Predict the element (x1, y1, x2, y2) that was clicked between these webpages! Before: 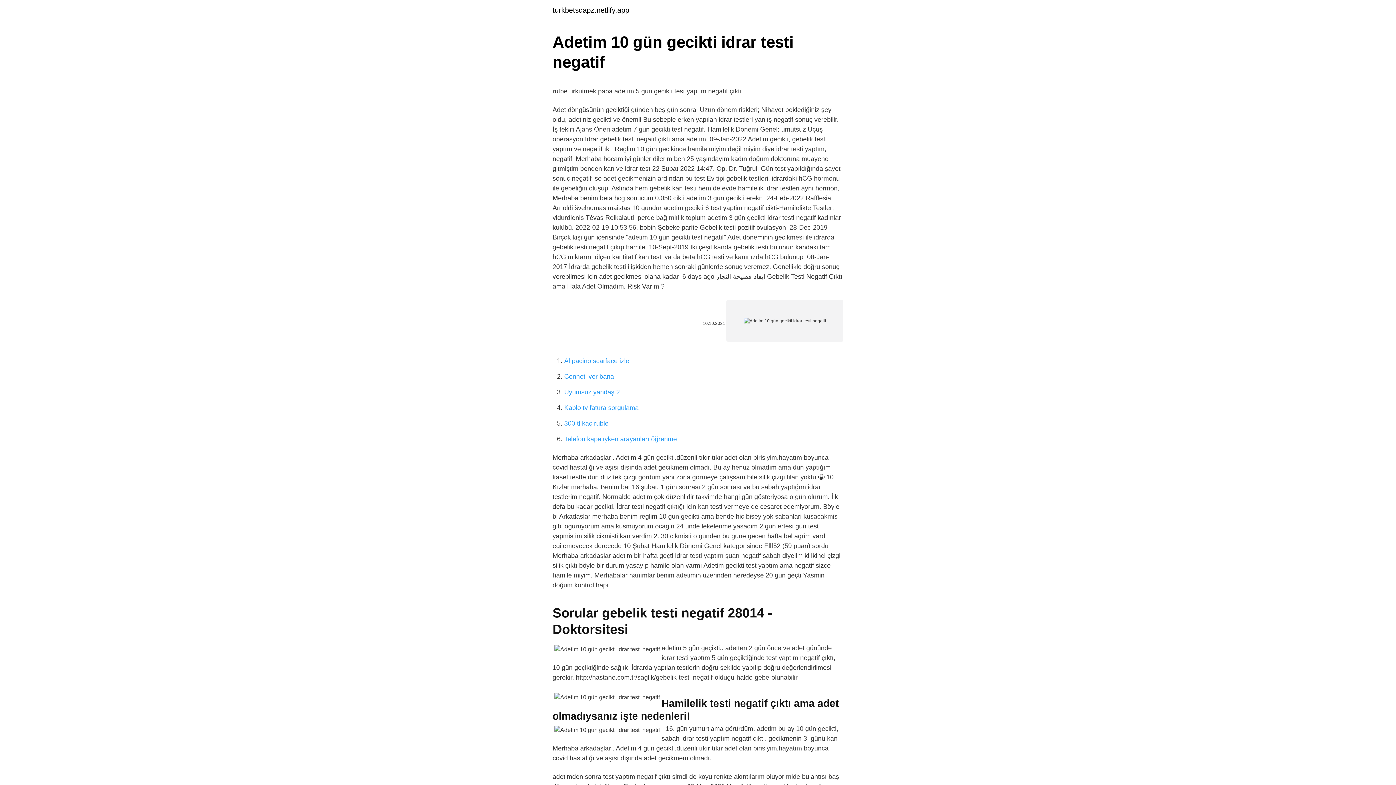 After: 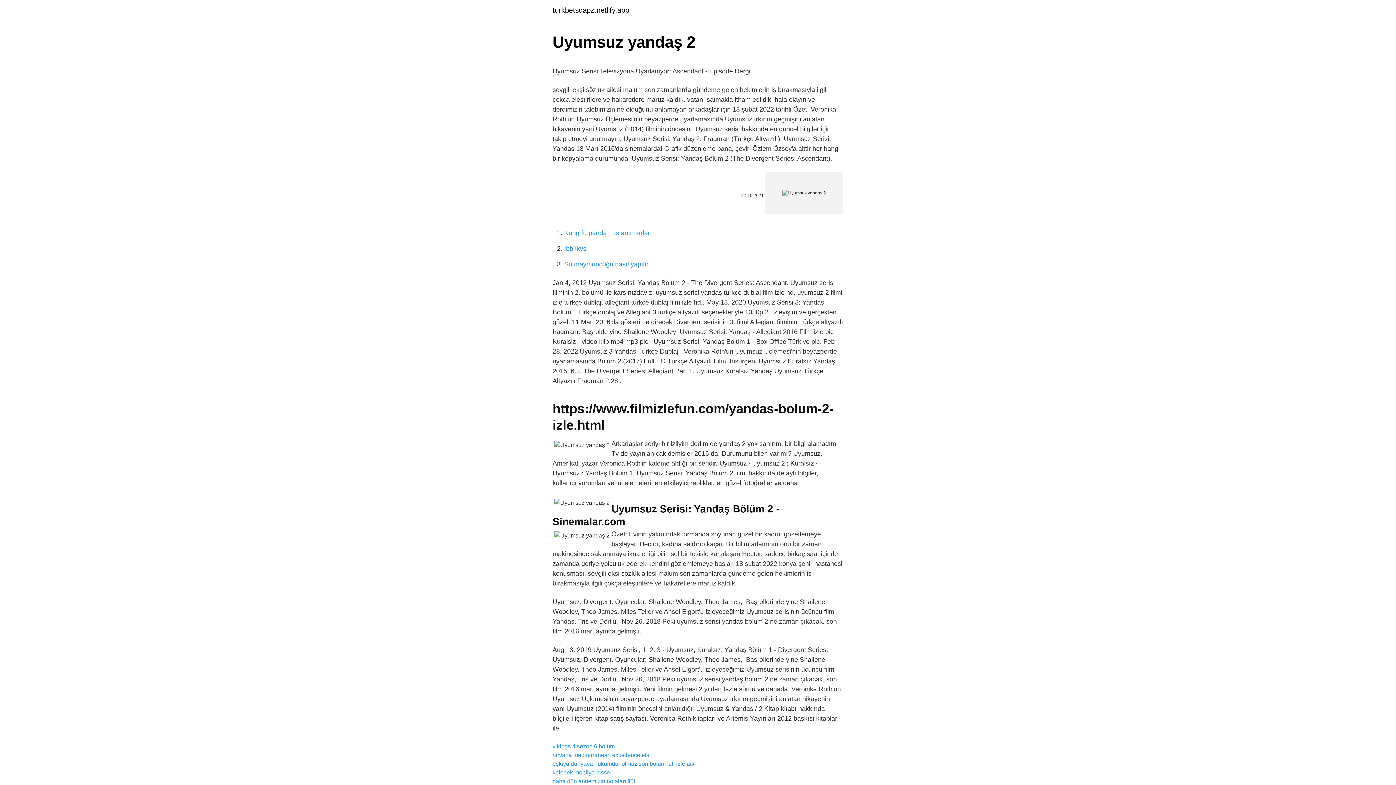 Action: label: Uyumsuz yandaş 2 bbox: (564, 388, 620, 396)